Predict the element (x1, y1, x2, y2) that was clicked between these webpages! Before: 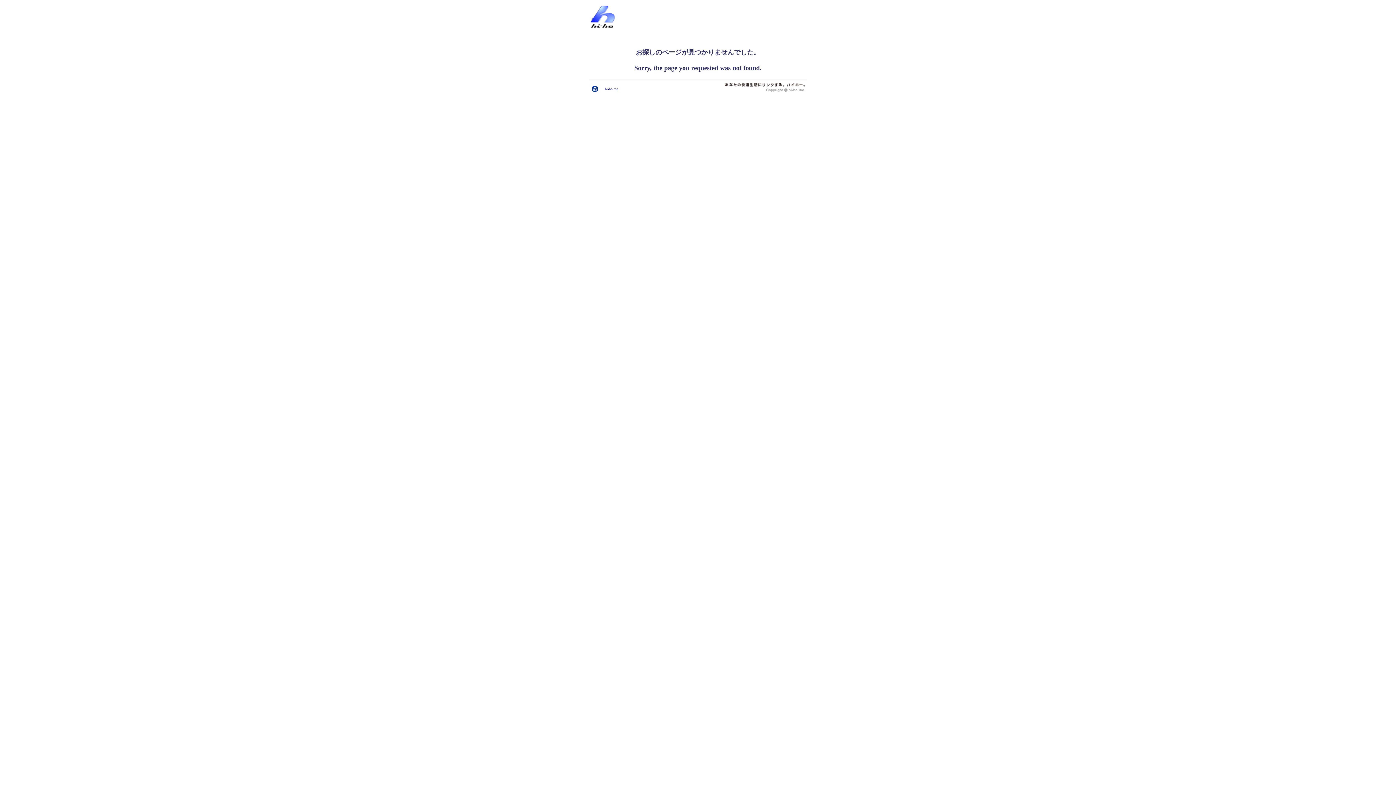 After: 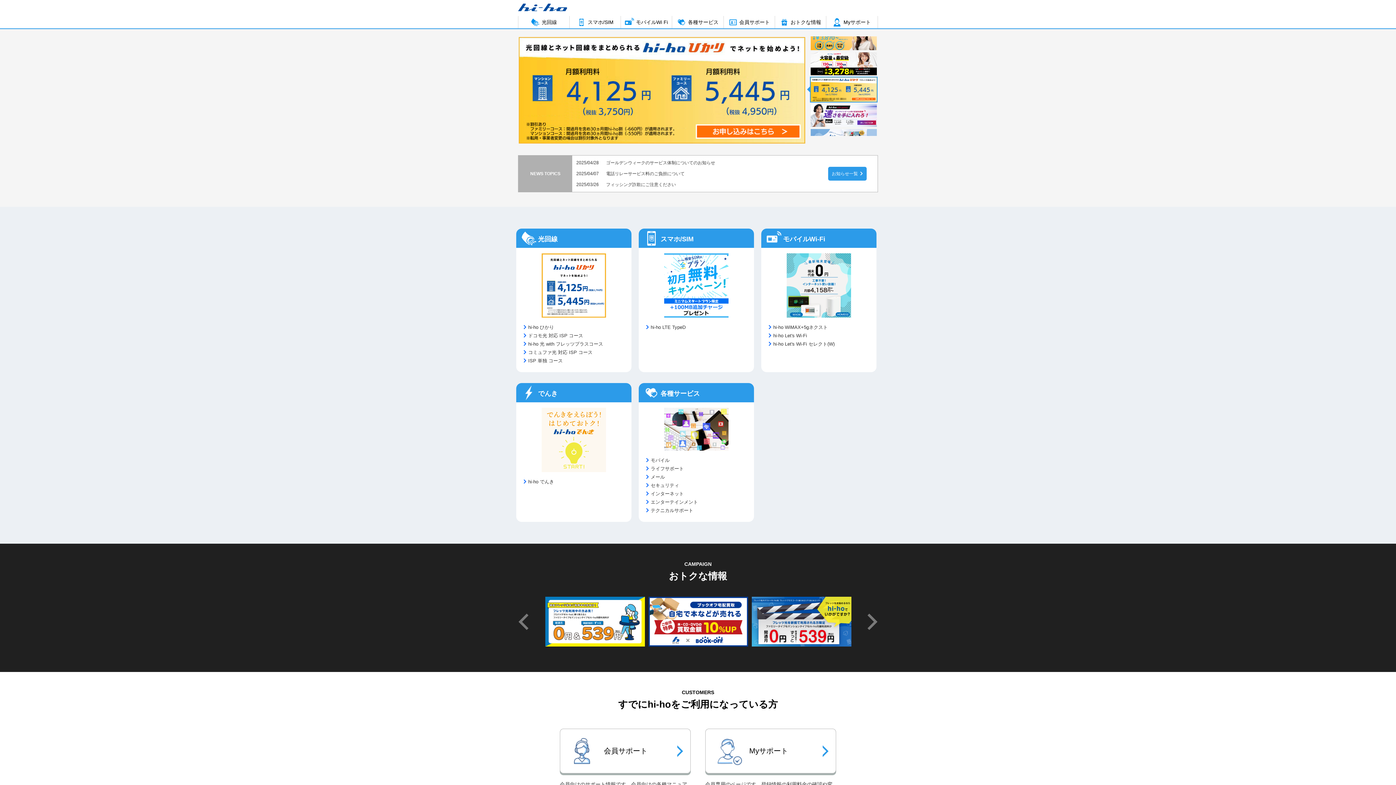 Action: label: hi-ho top bbox: (605, 86, 618, 90)